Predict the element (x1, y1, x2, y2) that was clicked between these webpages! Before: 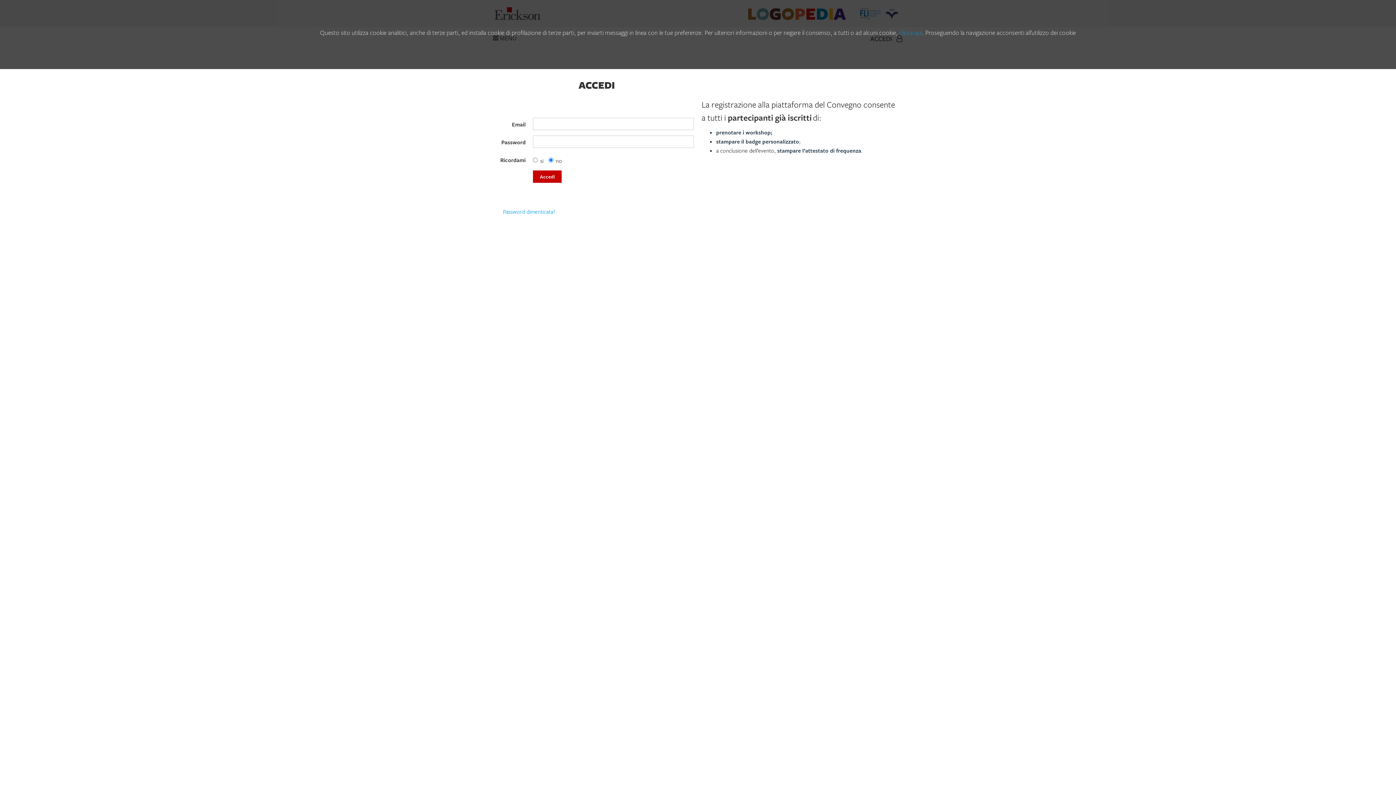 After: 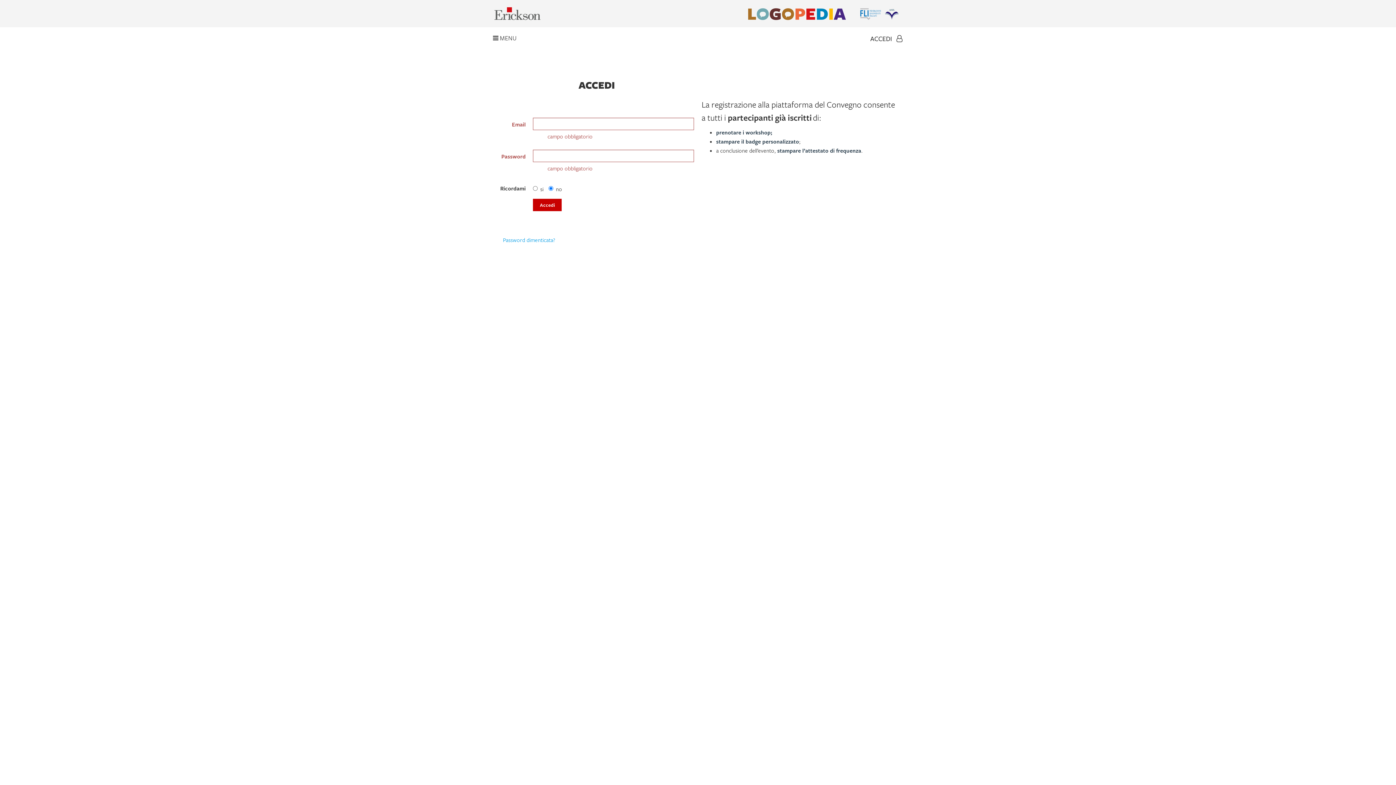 Action: bbox: (533, 170, 561, 182) label: Accedi